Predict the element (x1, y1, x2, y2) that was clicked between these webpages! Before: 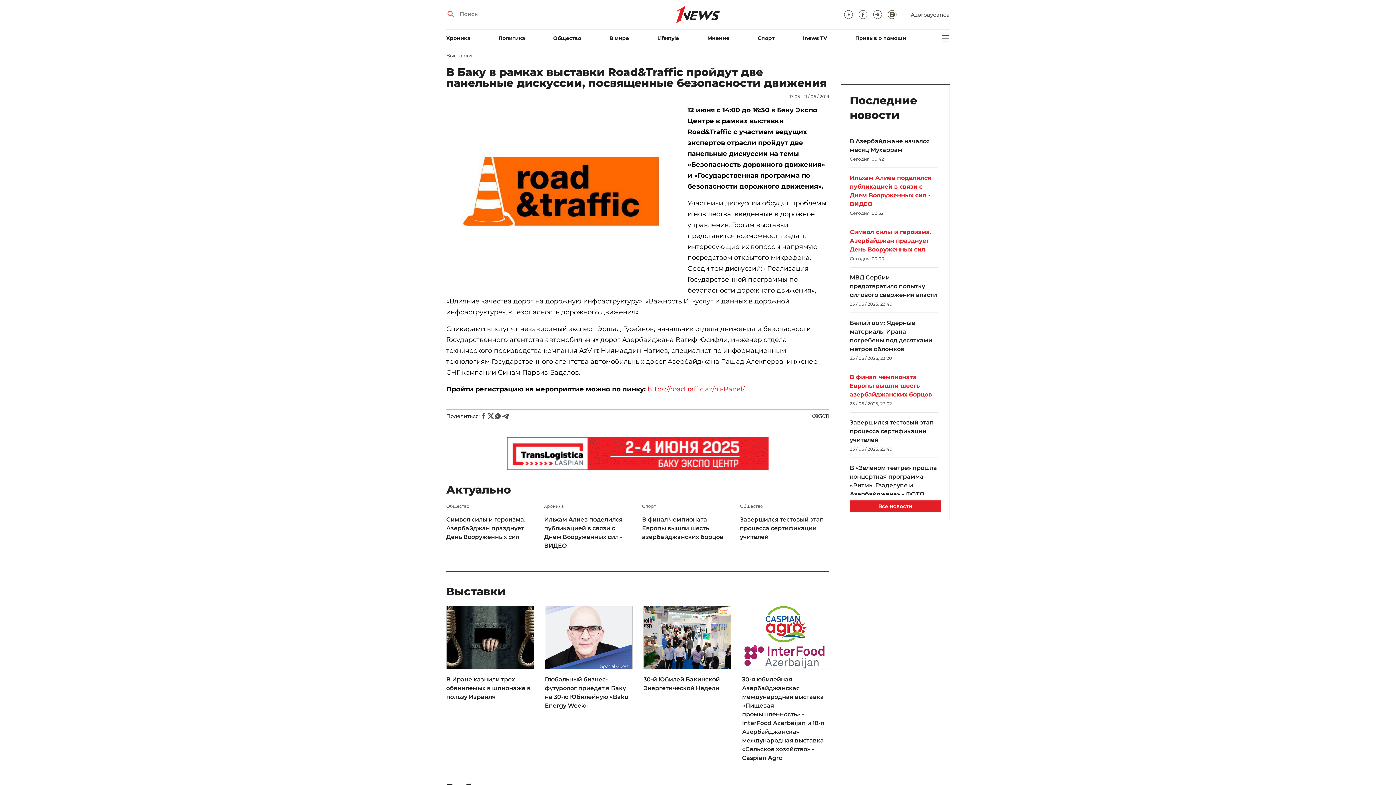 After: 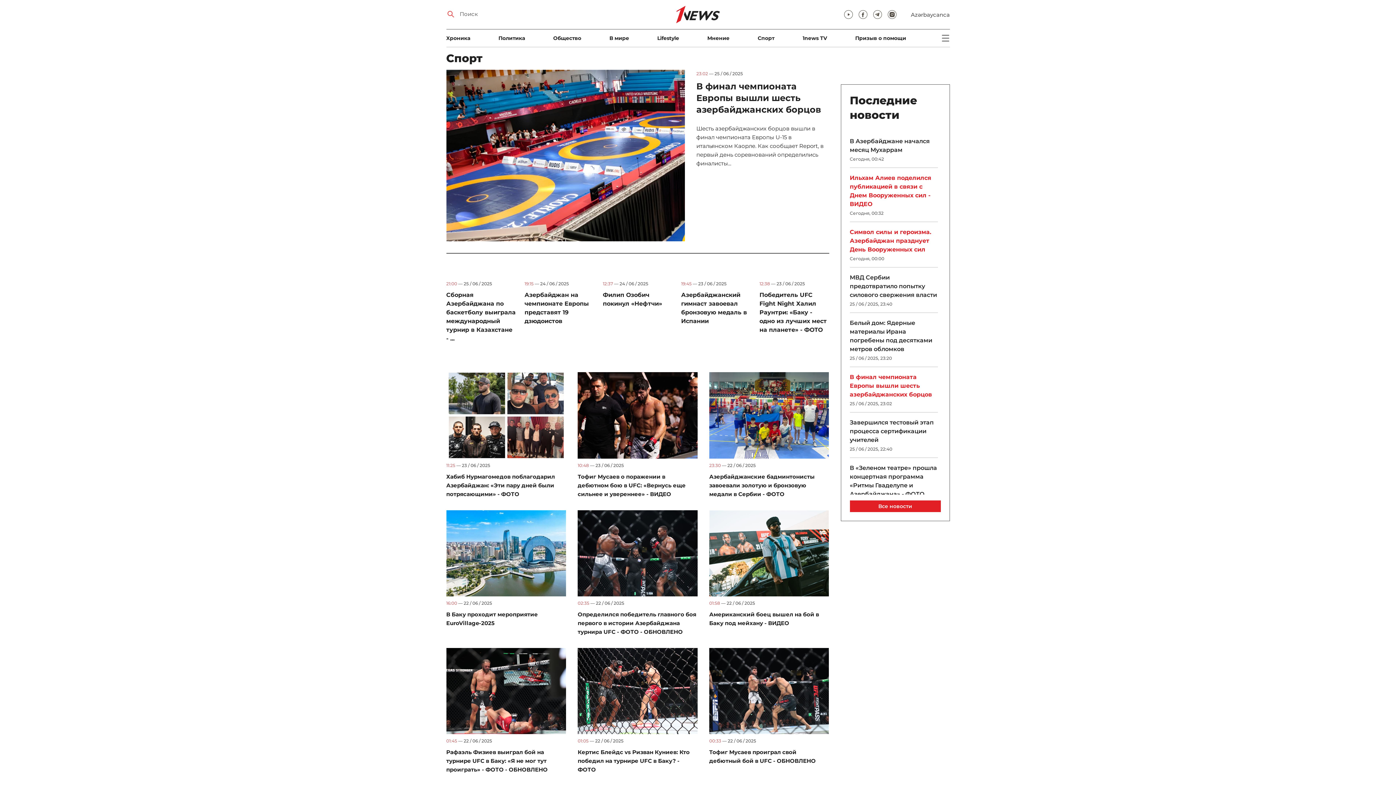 Action: bbox: (642, 504, 731, 508) label: Спорт